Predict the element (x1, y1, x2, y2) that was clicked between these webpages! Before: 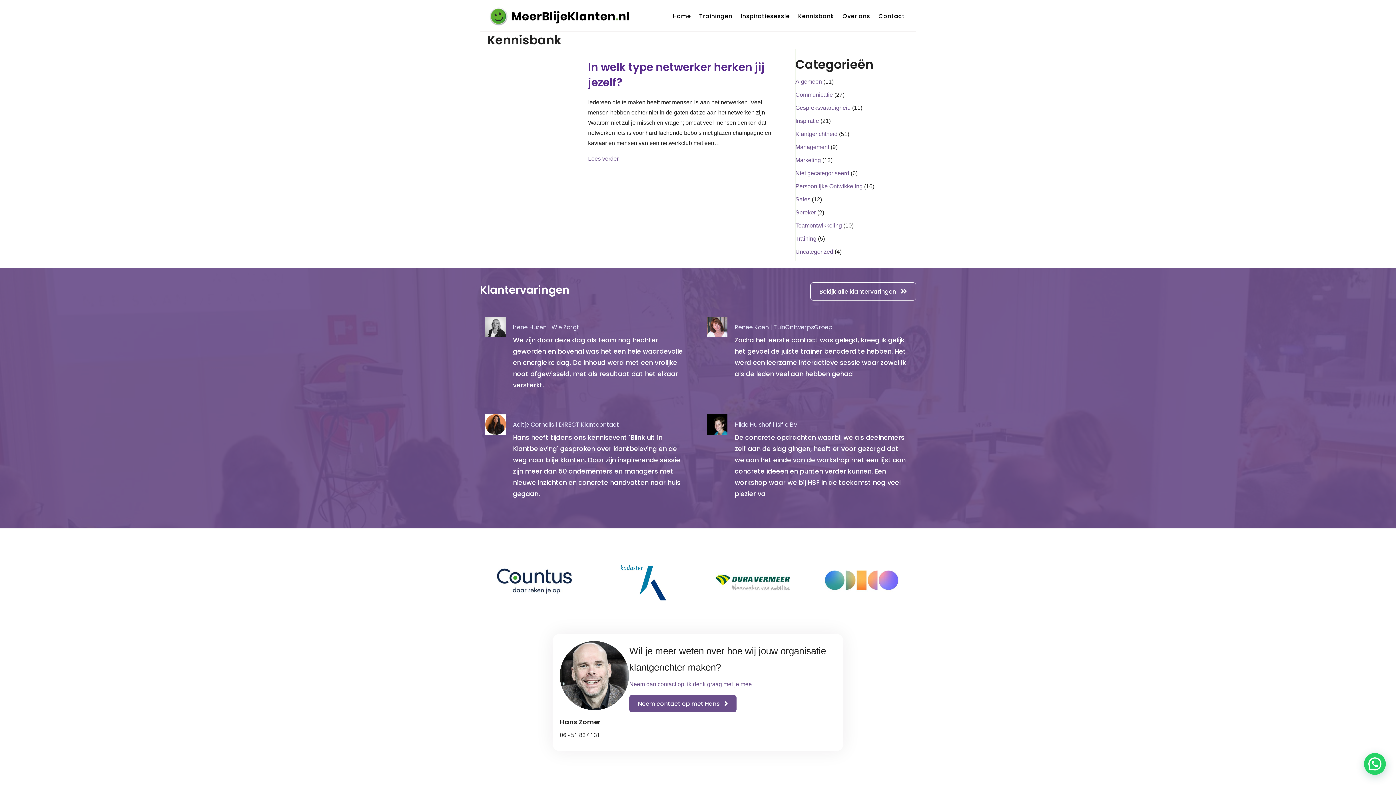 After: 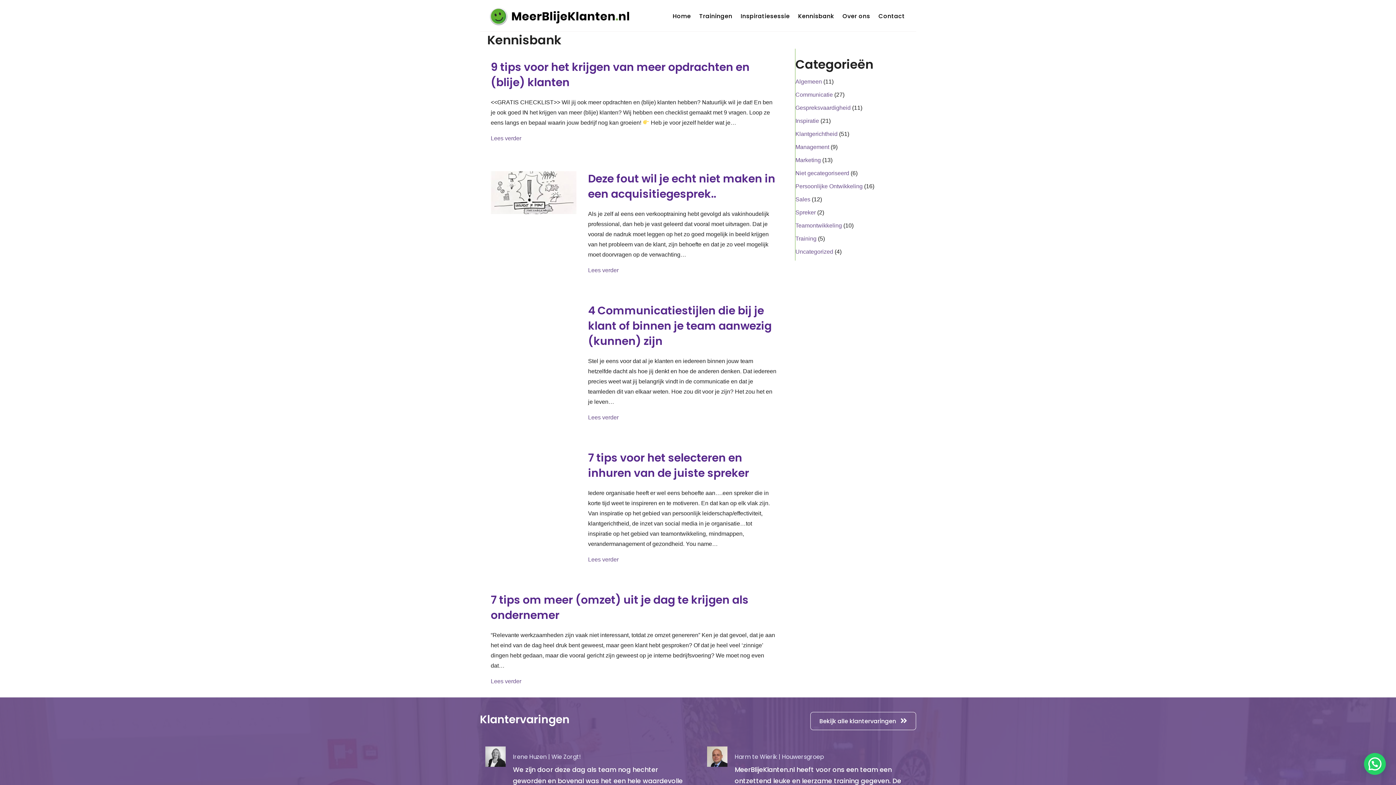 Action: bbox: (795, 235, 816, 241) label: Training